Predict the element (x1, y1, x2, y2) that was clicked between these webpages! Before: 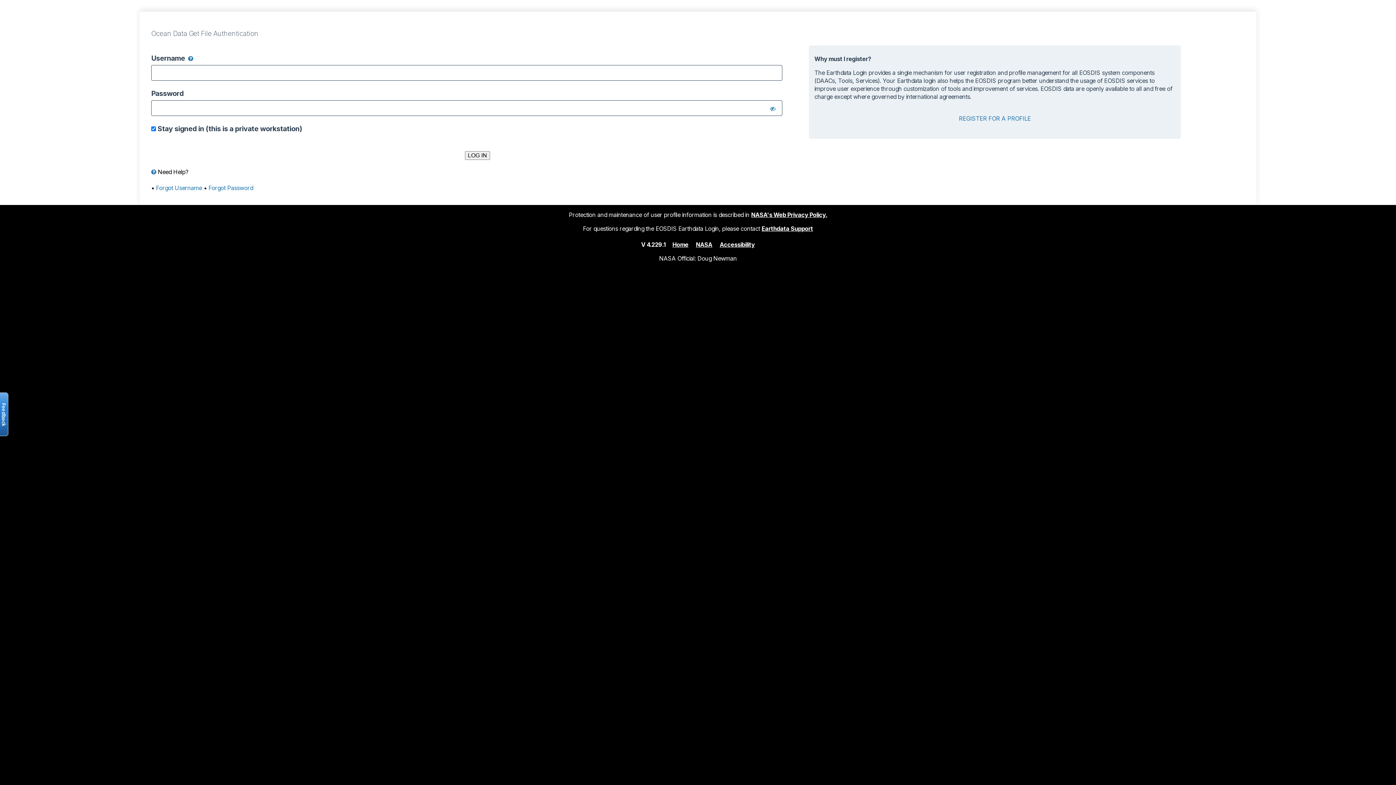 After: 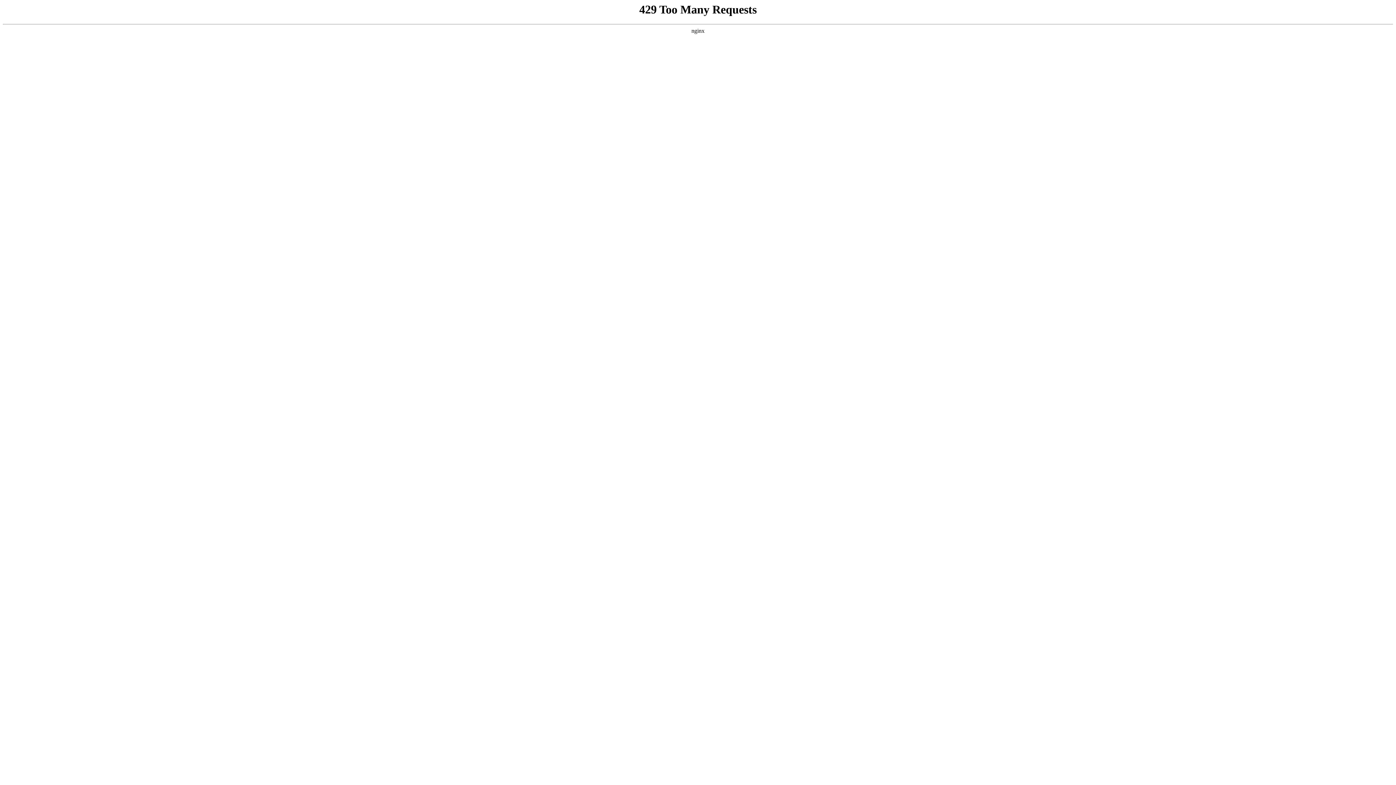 Action: bbox: (696, 240, 712, 248) label: NASA